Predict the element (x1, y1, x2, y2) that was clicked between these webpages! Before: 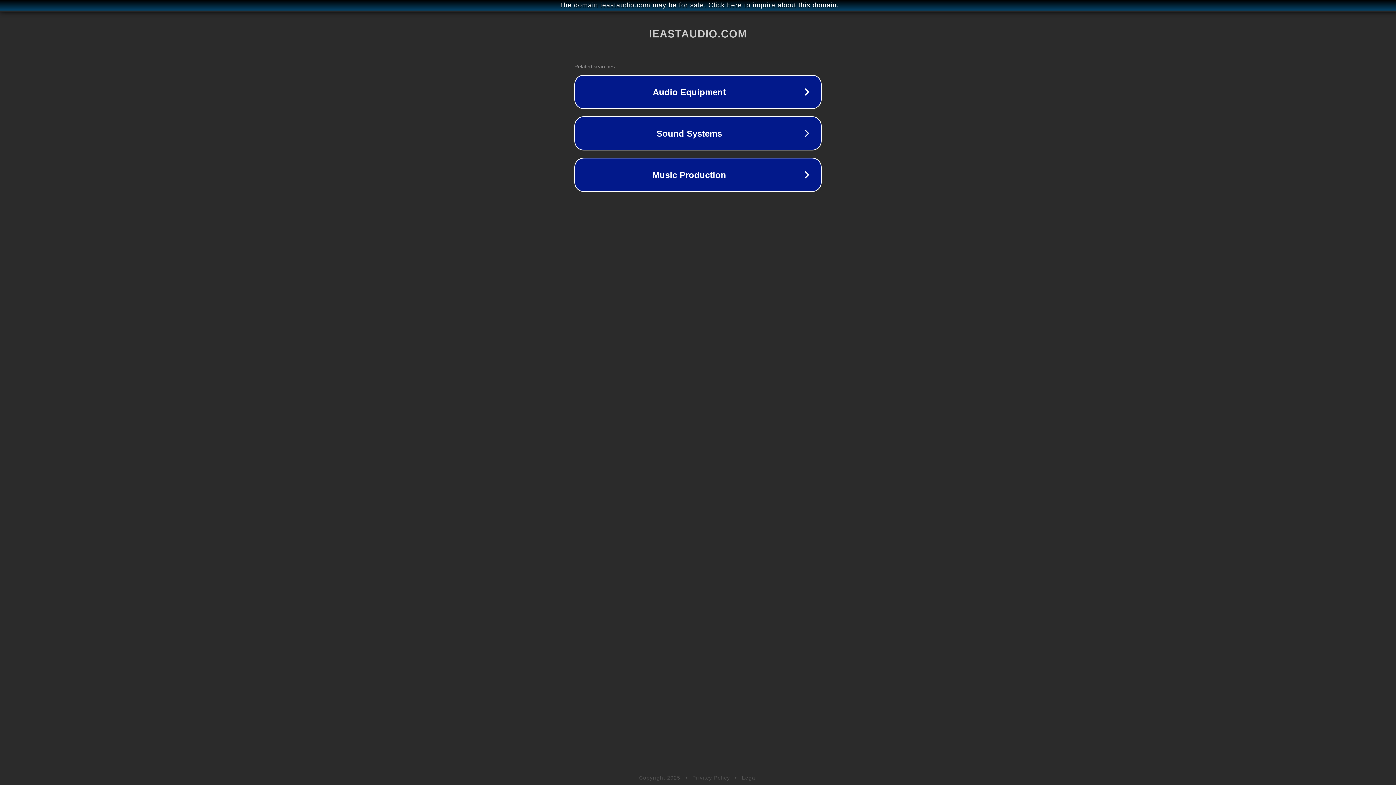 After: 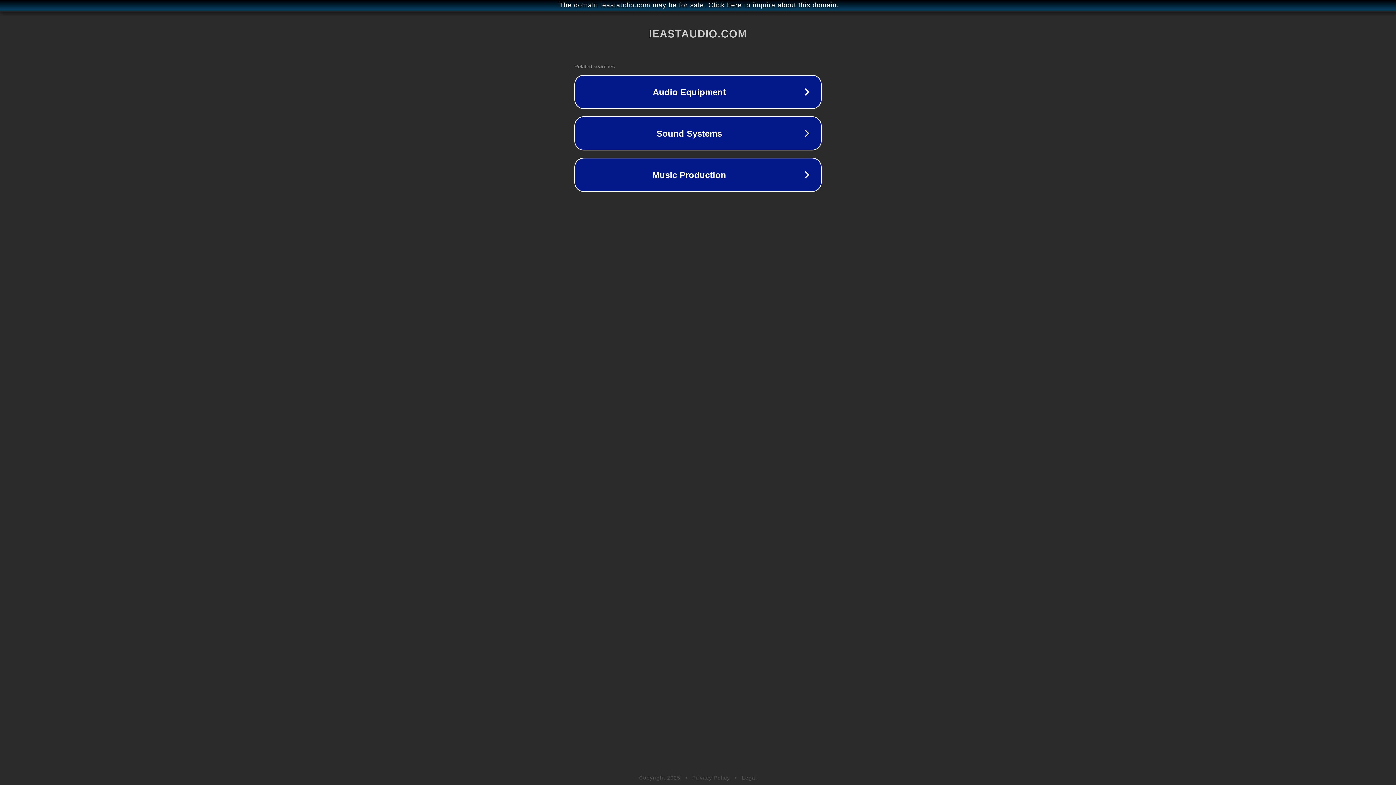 Action: bbox: (742, 775, 757, 781) label: Legal